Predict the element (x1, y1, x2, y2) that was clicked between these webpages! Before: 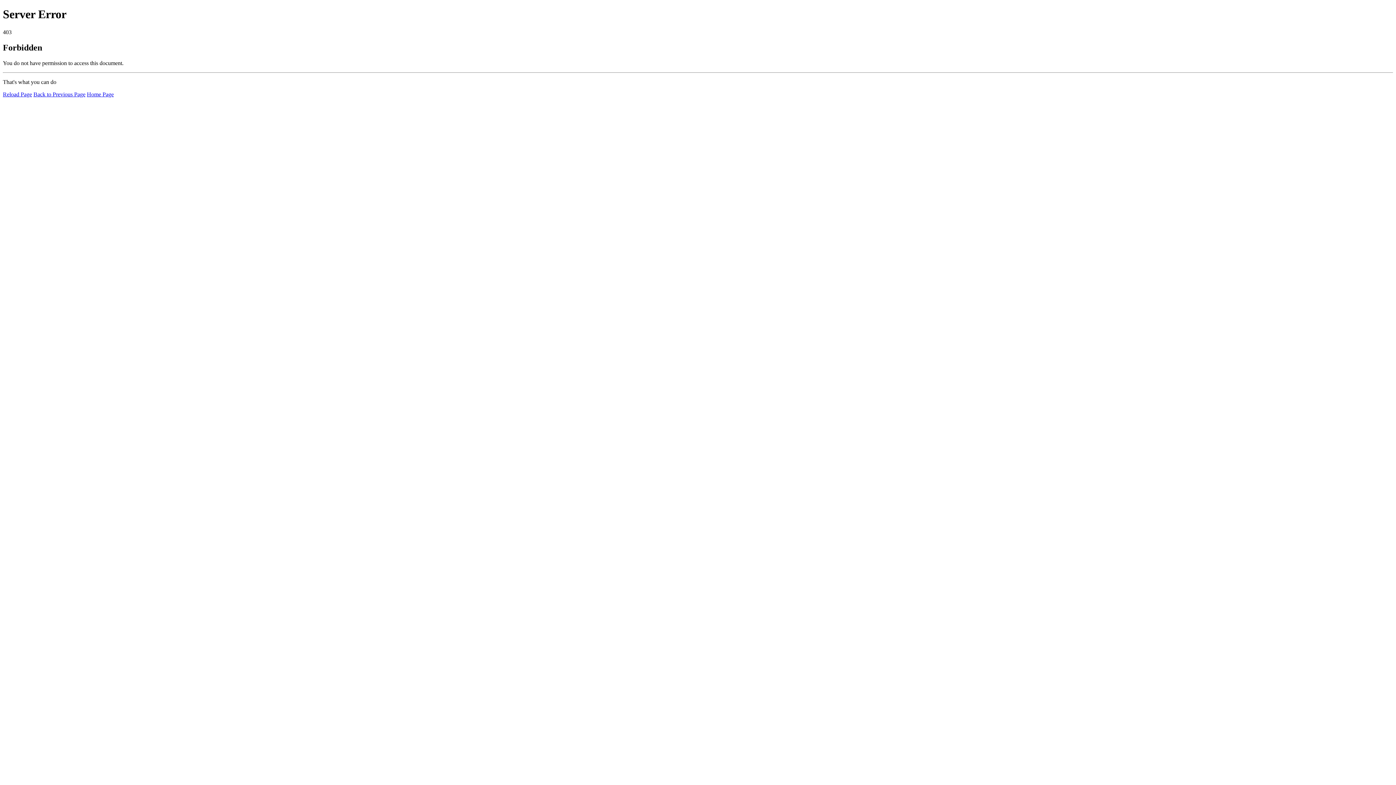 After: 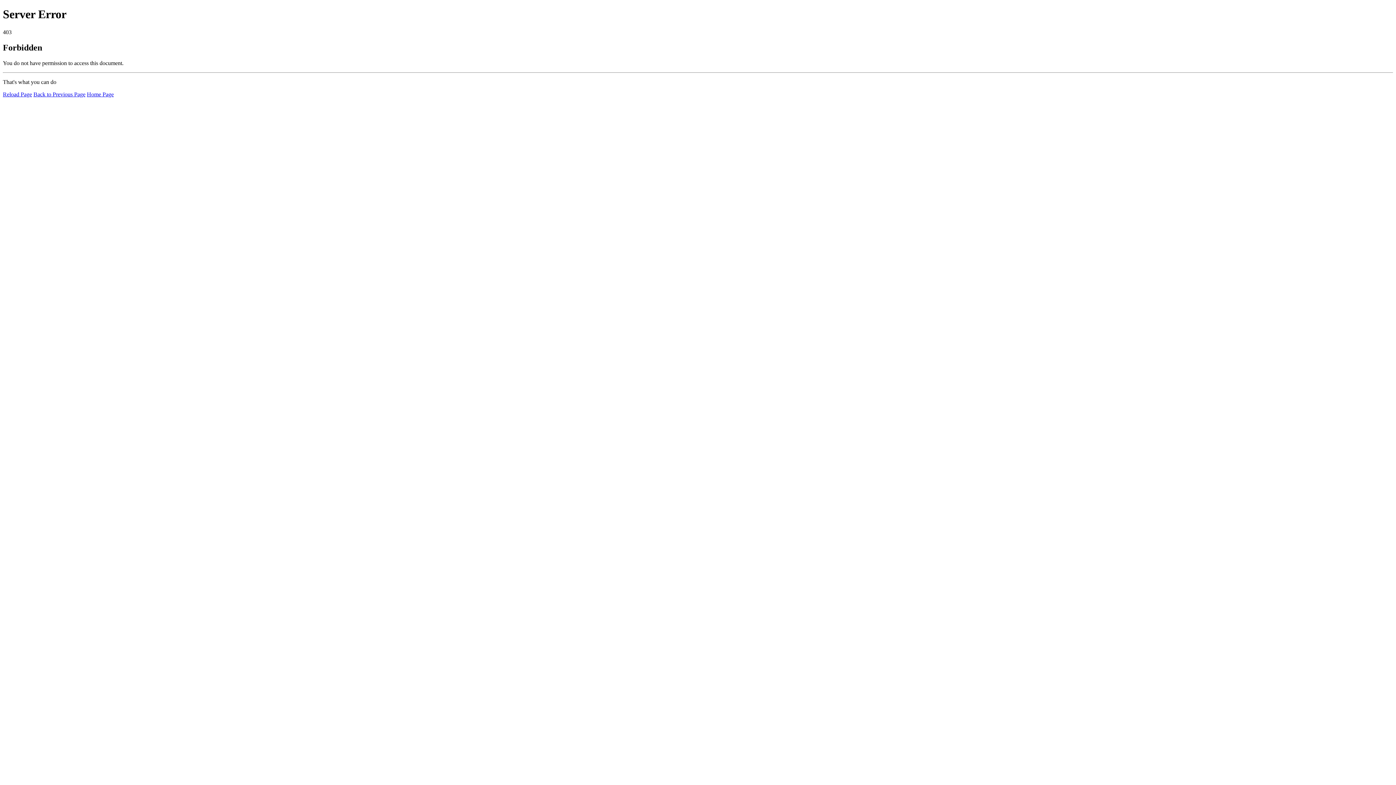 Action: bbox: (2, 91, 32, 97) label: Reload Page